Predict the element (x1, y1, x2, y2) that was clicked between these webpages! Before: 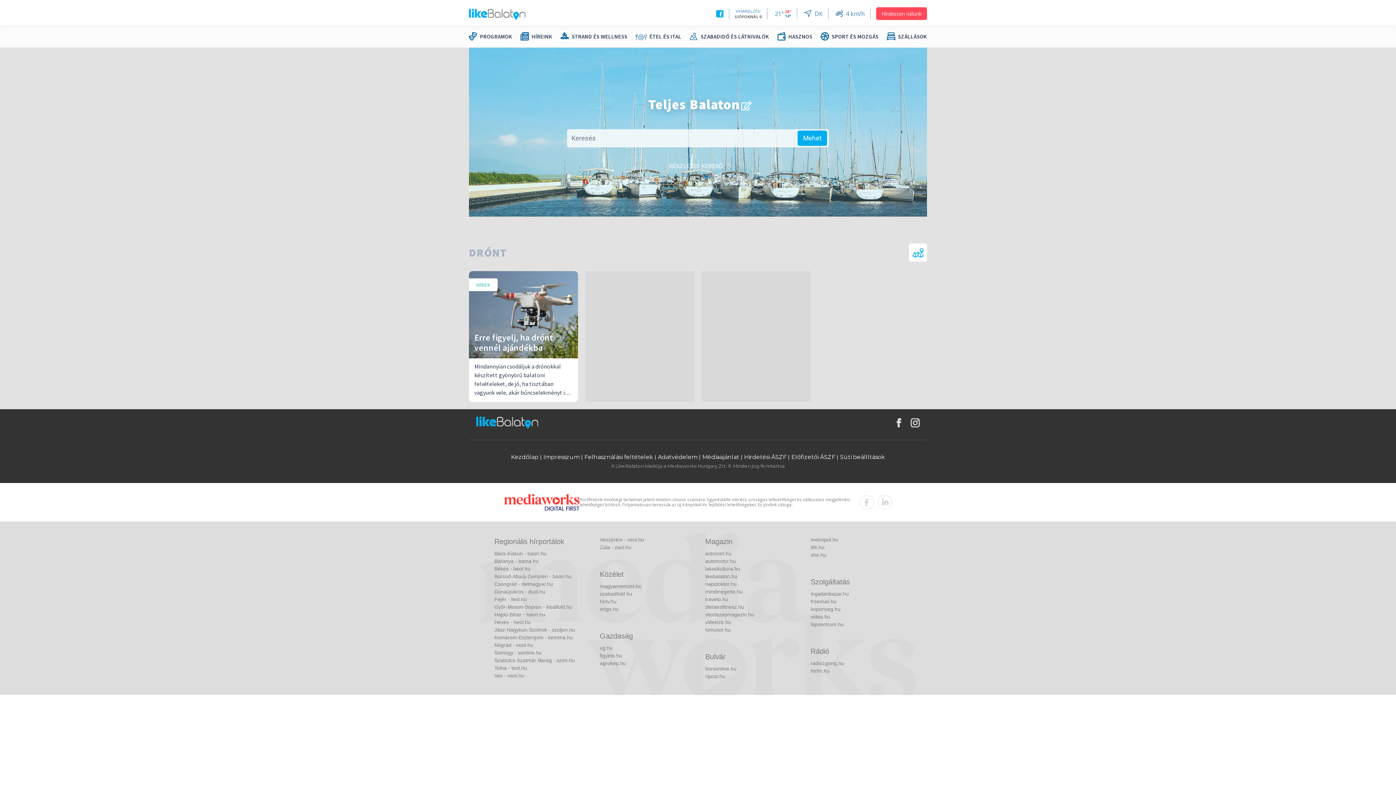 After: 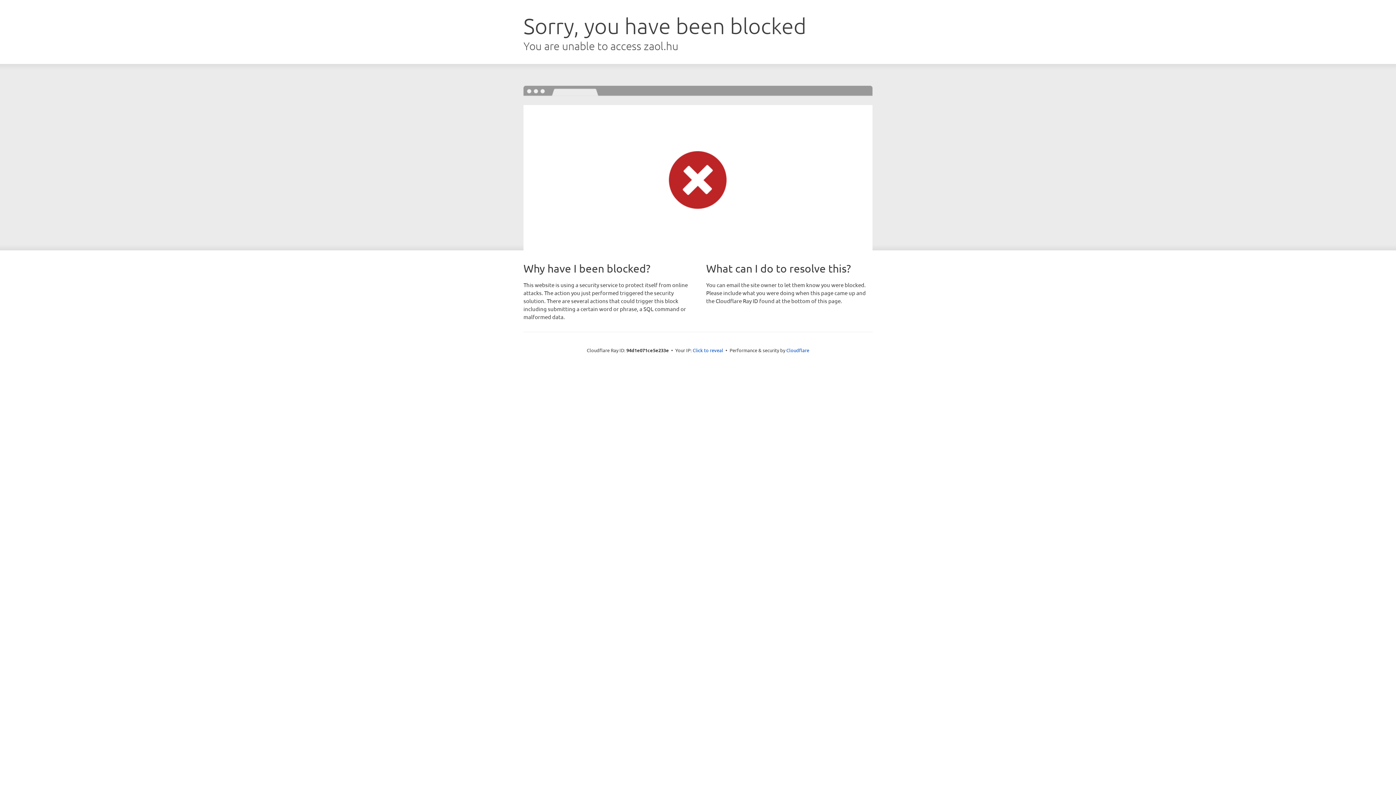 Action: bbox: (600, 544, 690, 551) label: Zala - zaol.hu